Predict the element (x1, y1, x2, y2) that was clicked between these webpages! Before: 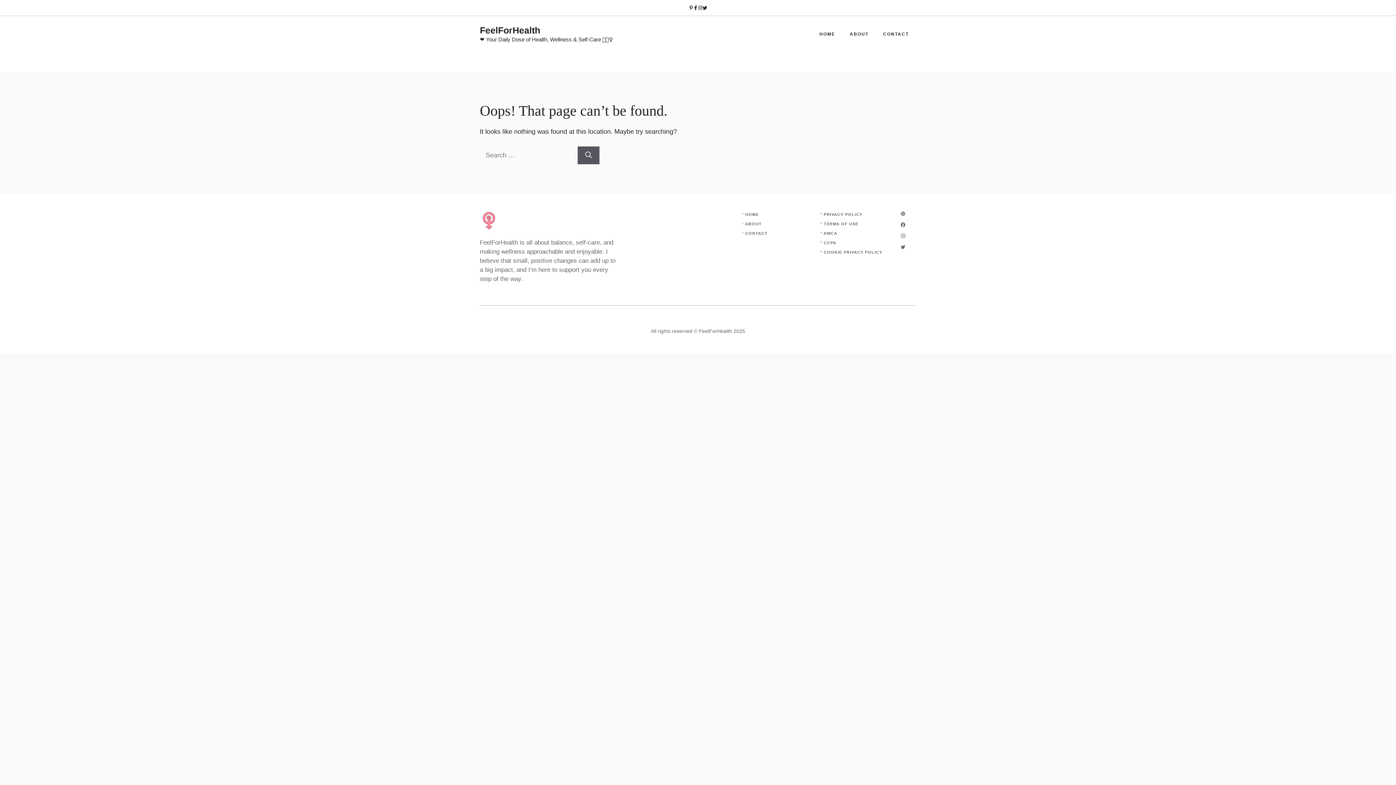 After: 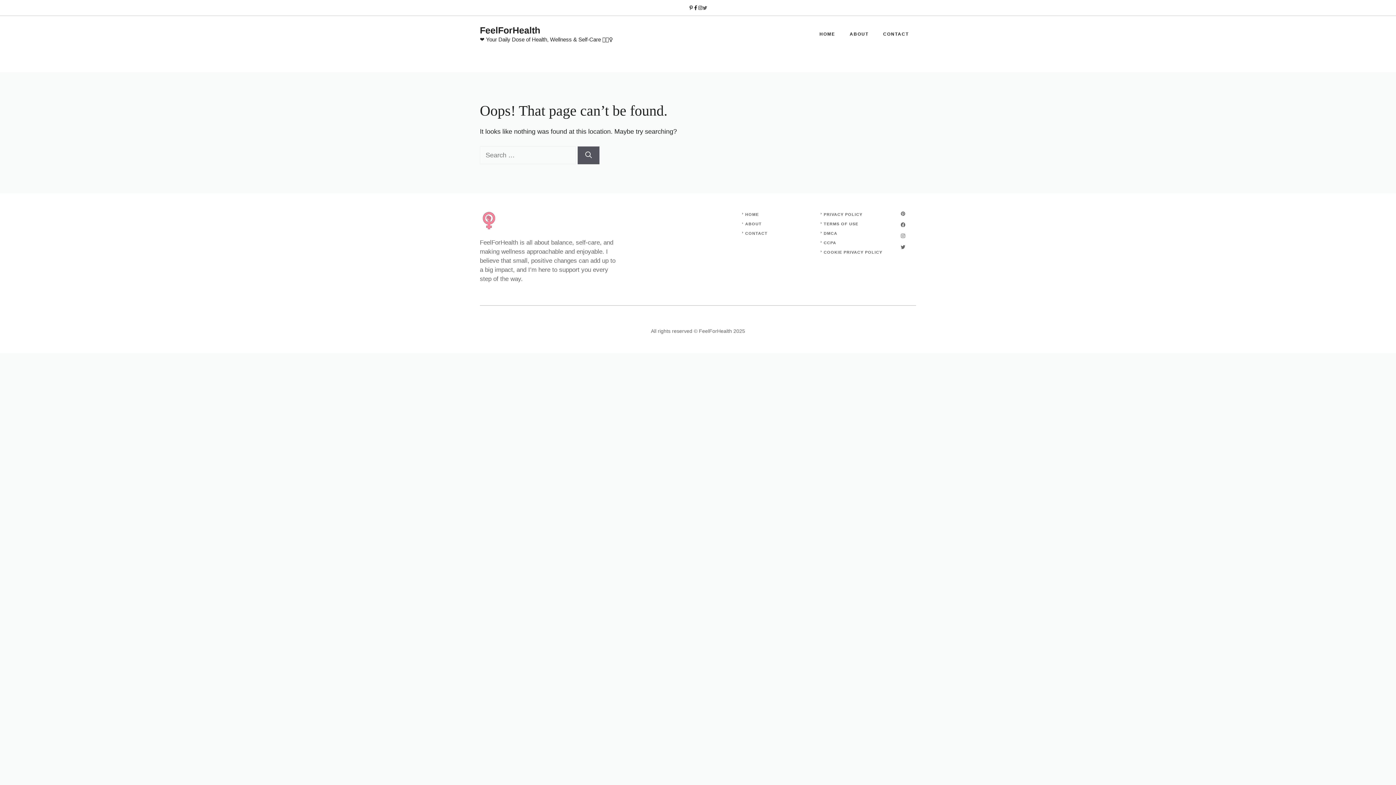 Action: bbox: (702, 5, 707, 10) label: twitter